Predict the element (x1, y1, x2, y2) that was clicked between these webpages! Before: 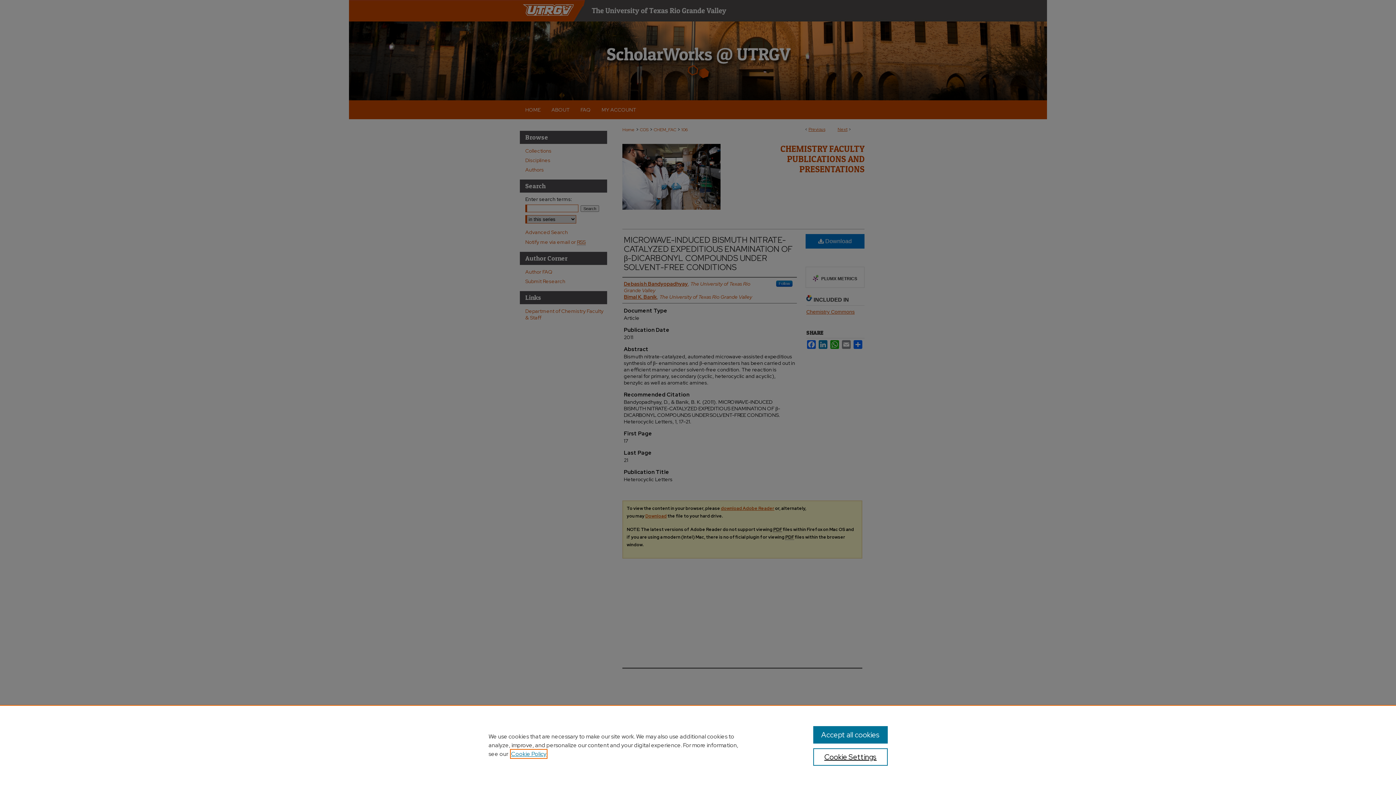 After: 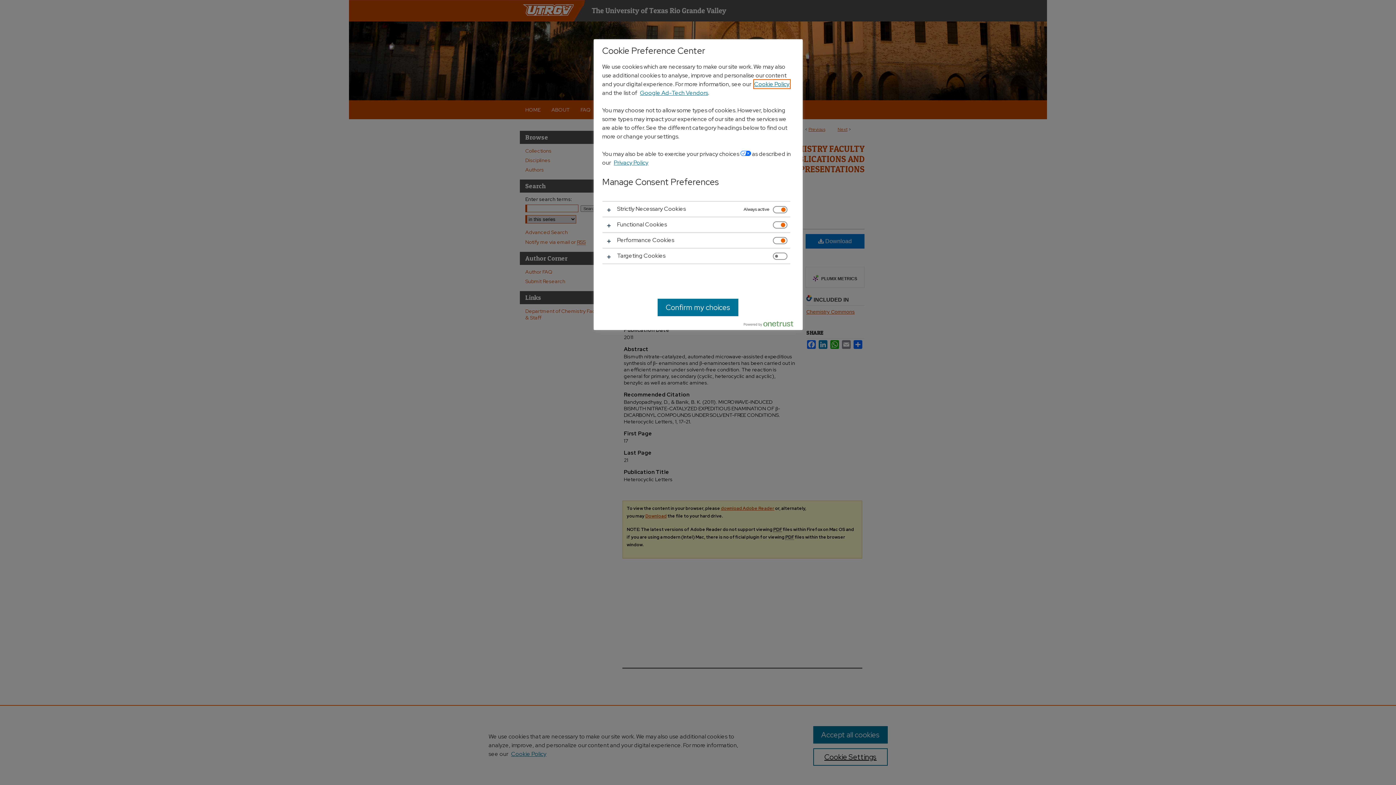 Action: label: Cookie Settings bbox: (813, 748, 887, 766)